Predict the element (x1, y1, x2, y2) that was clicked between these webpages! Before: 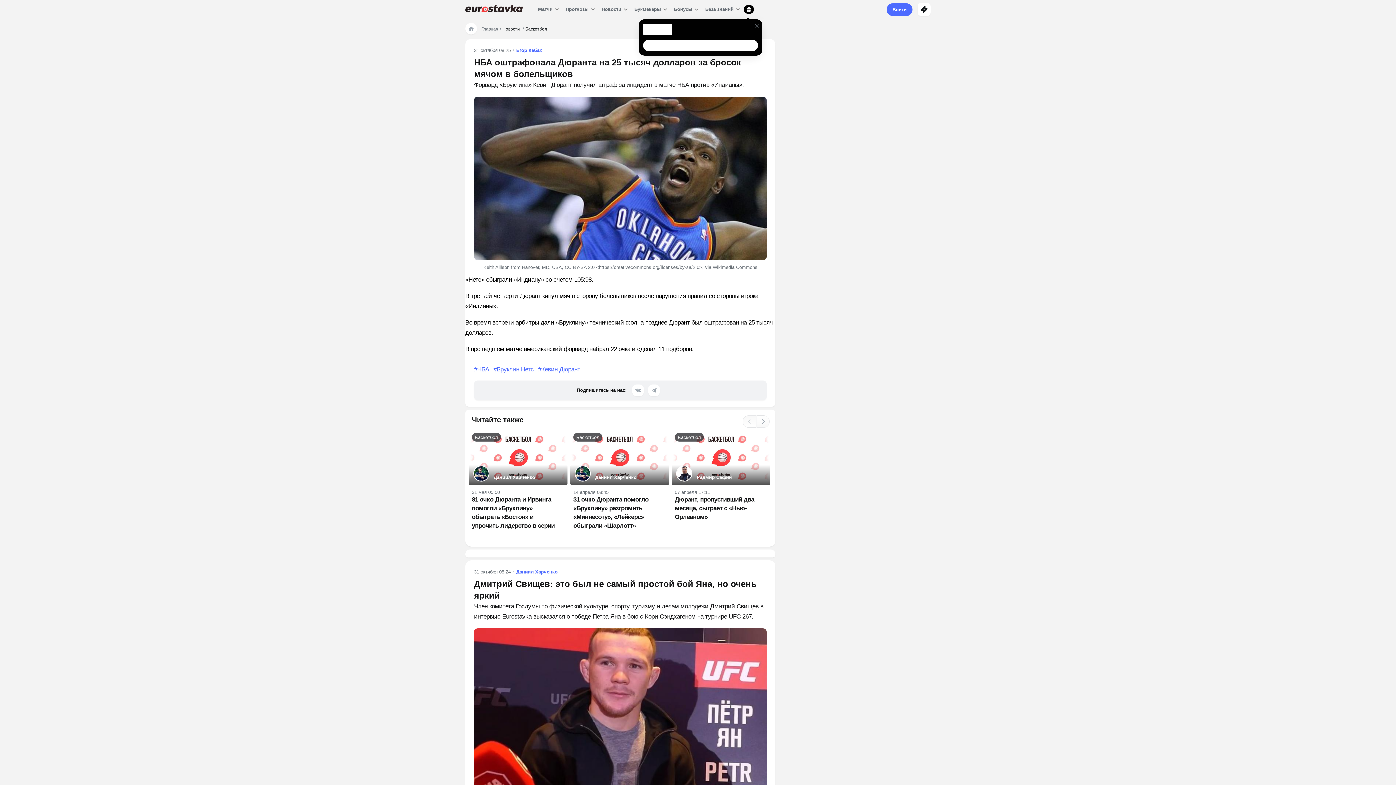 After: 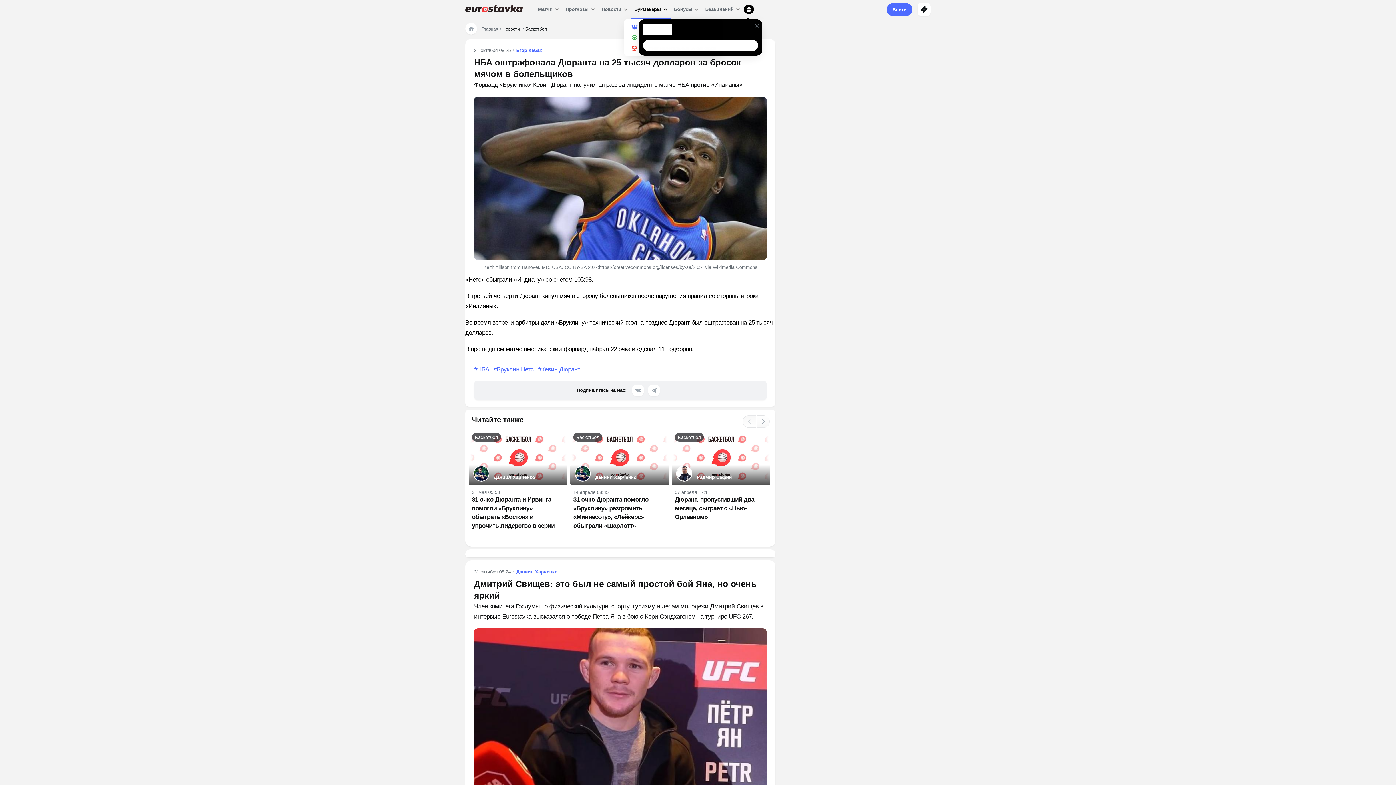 Action: label: Букмекеры bbox: (634, 4, 668, 14)